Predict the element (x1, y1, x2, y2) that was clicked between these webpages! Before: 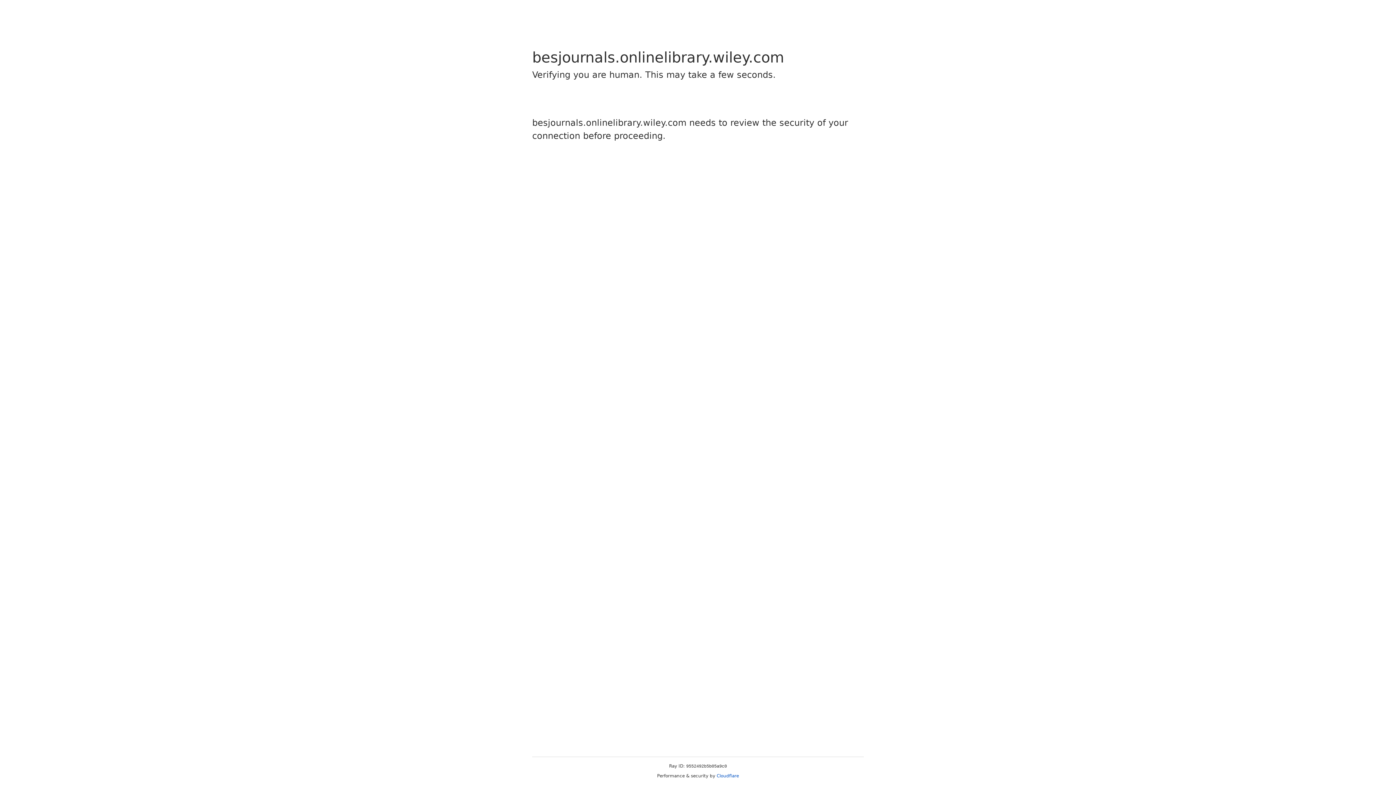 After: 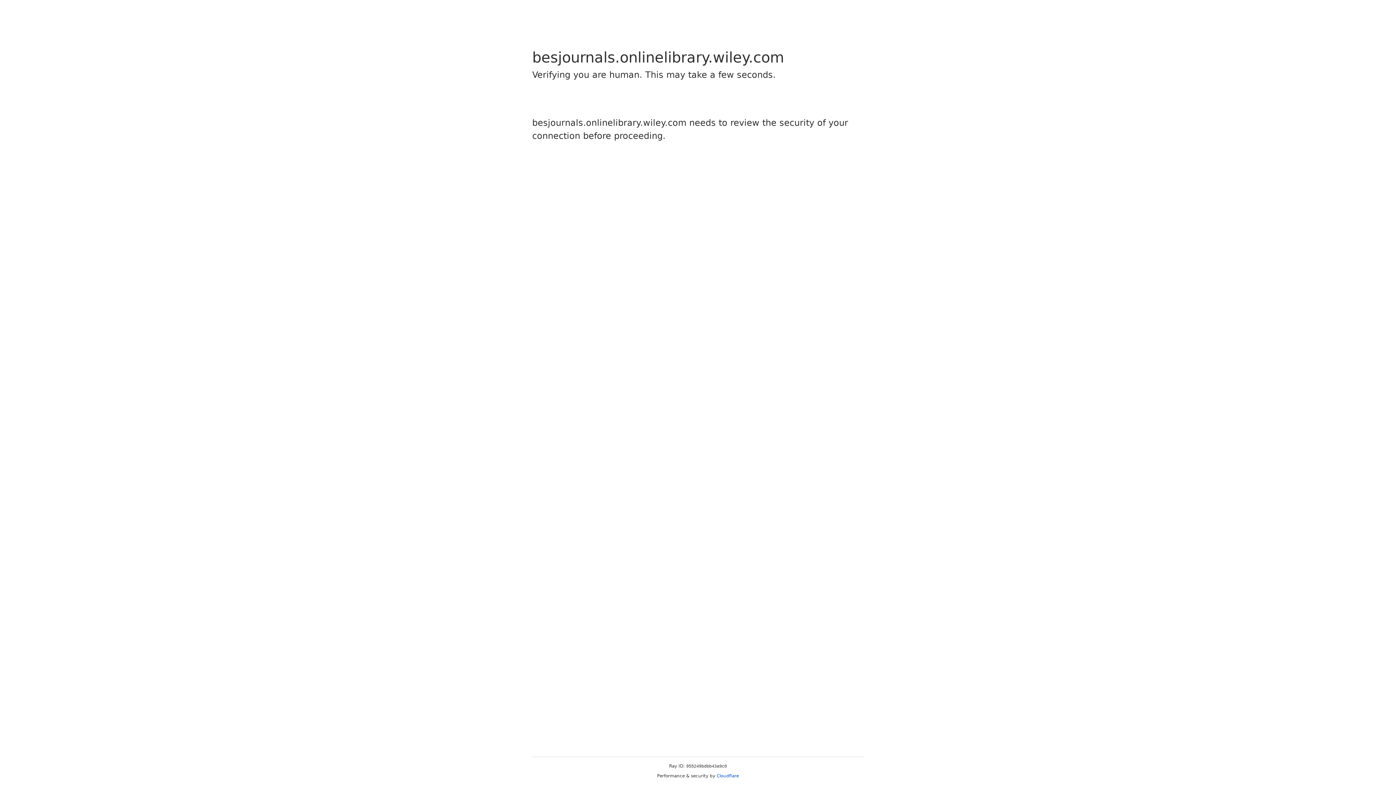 Action: label: Cloudflare bbox: (716, 773, 739, 778)